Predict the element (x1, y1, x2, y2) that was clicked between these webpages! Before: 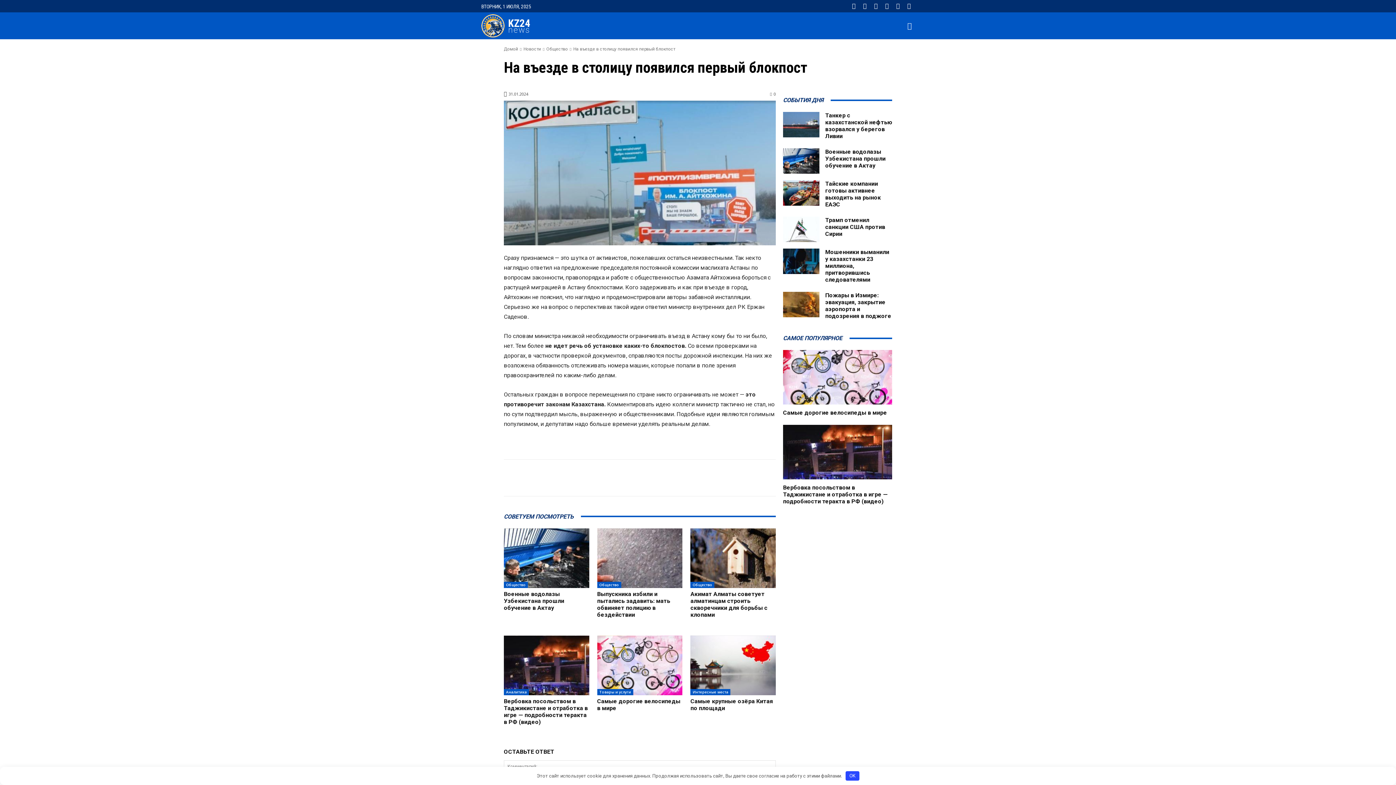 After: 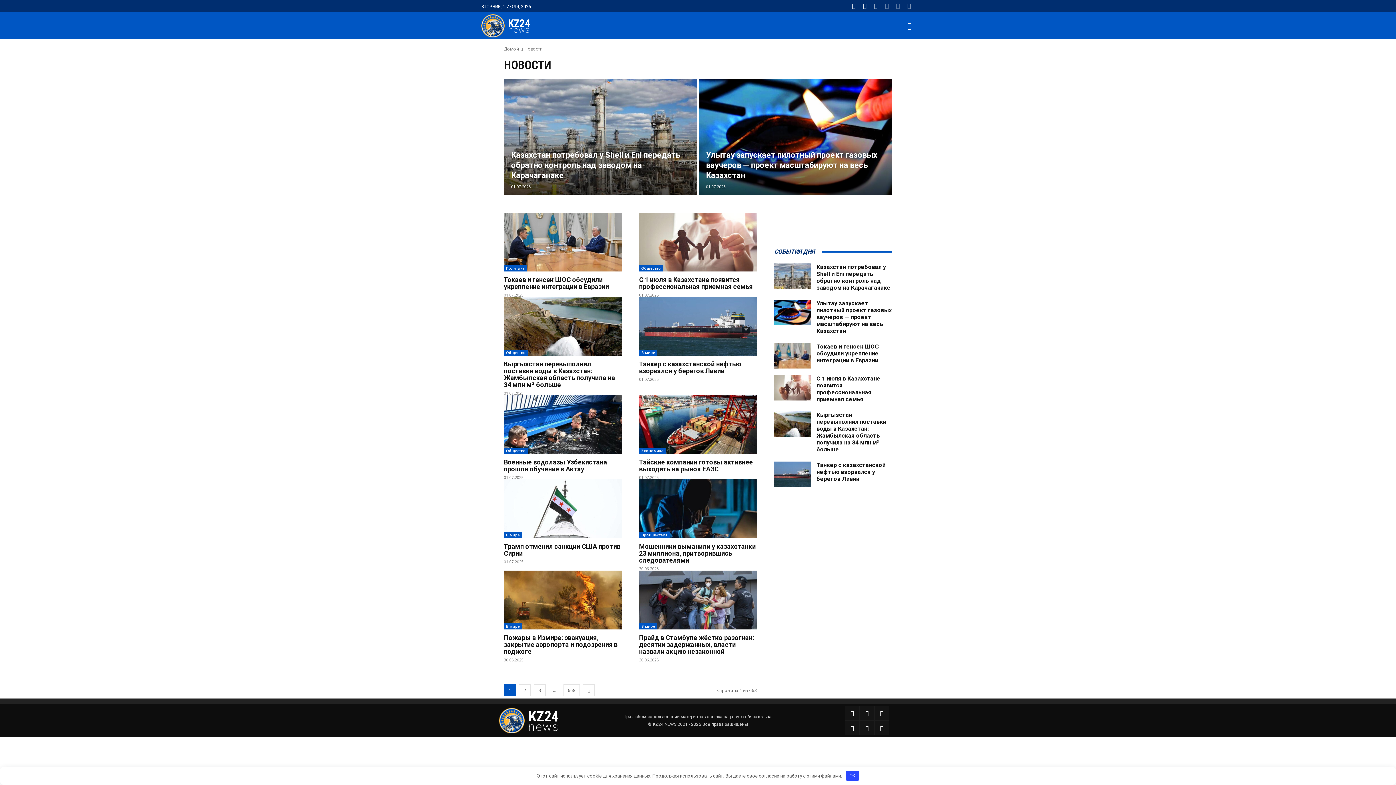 Action: bbox: (523, 46, 541, 51) label: Новости